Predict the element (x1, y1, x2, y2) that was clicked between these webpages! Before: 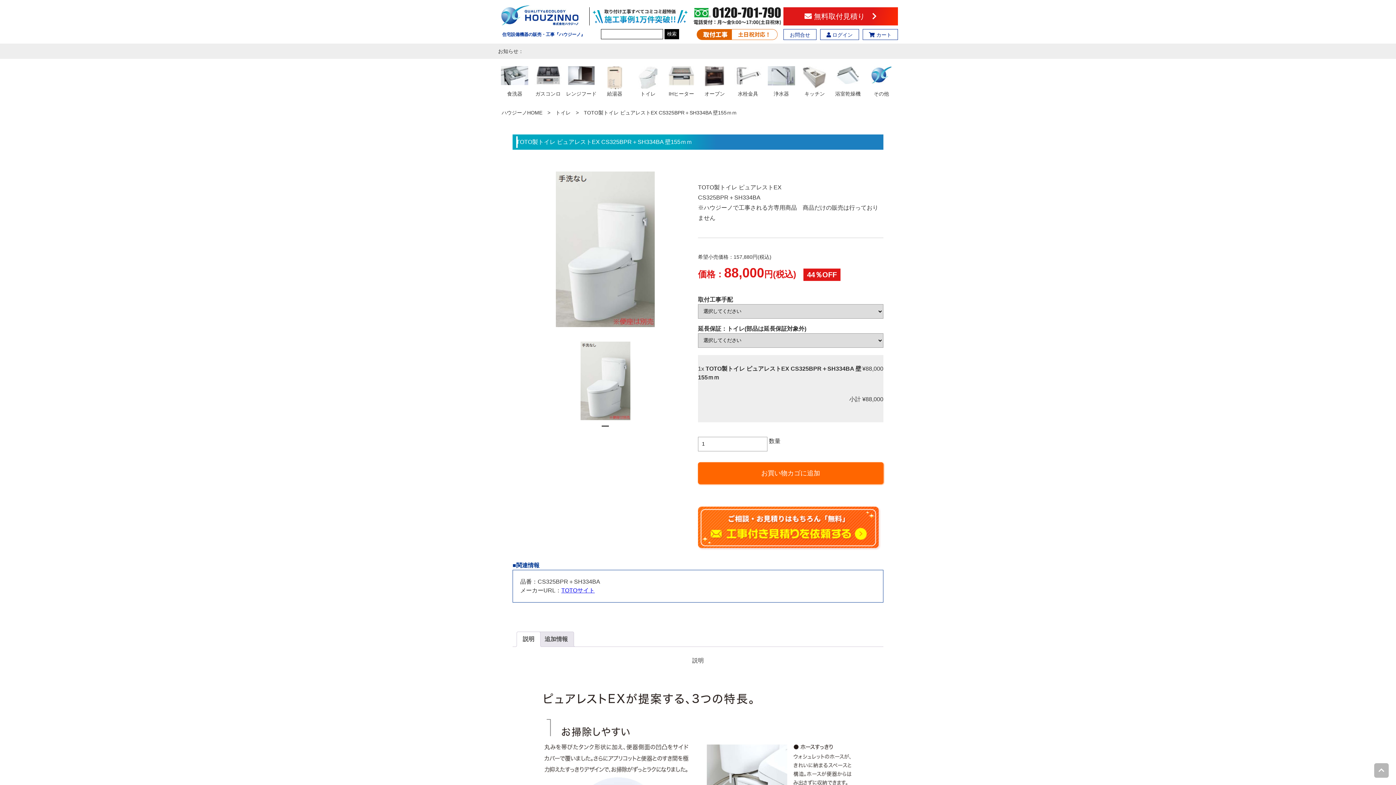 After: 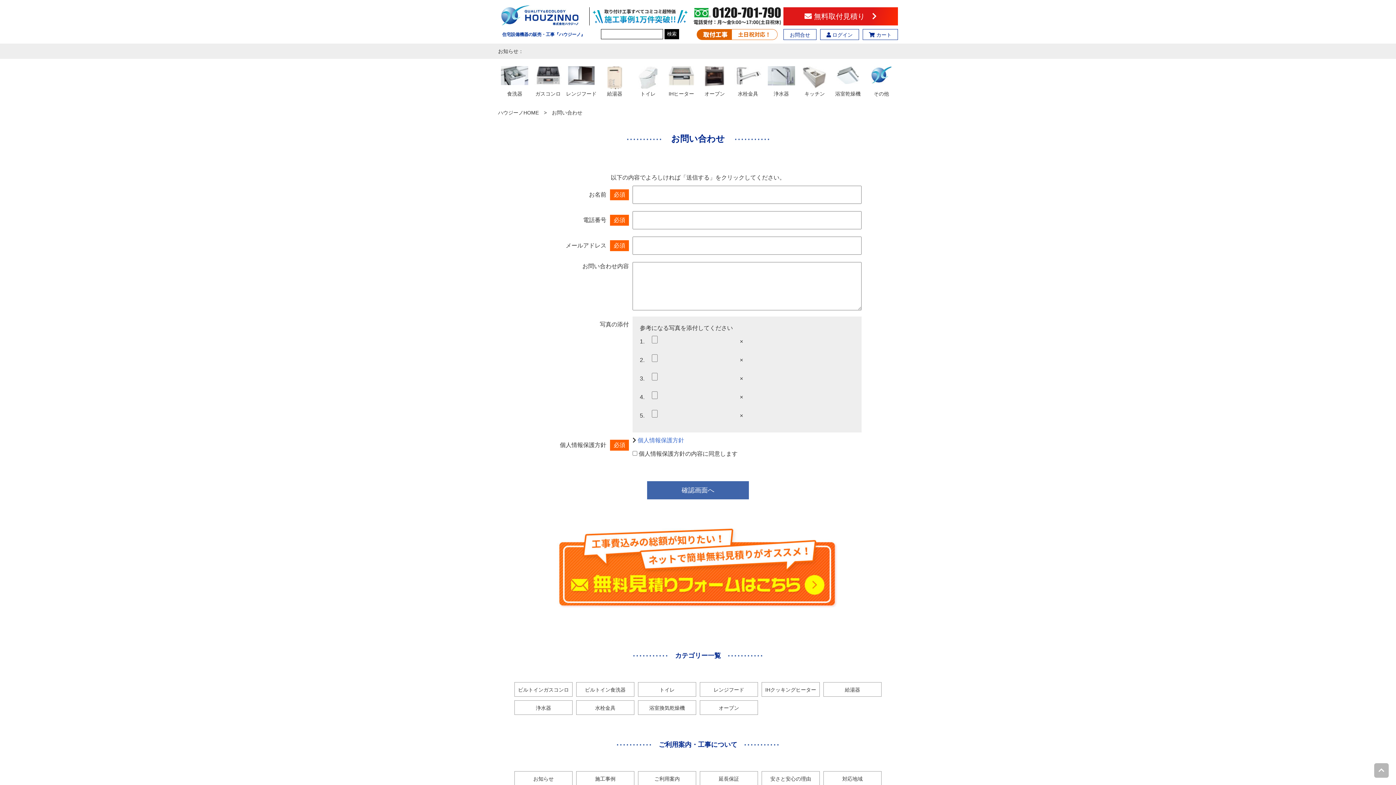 Action: label: お問合せ bbox: (783, 29, 816, 40)